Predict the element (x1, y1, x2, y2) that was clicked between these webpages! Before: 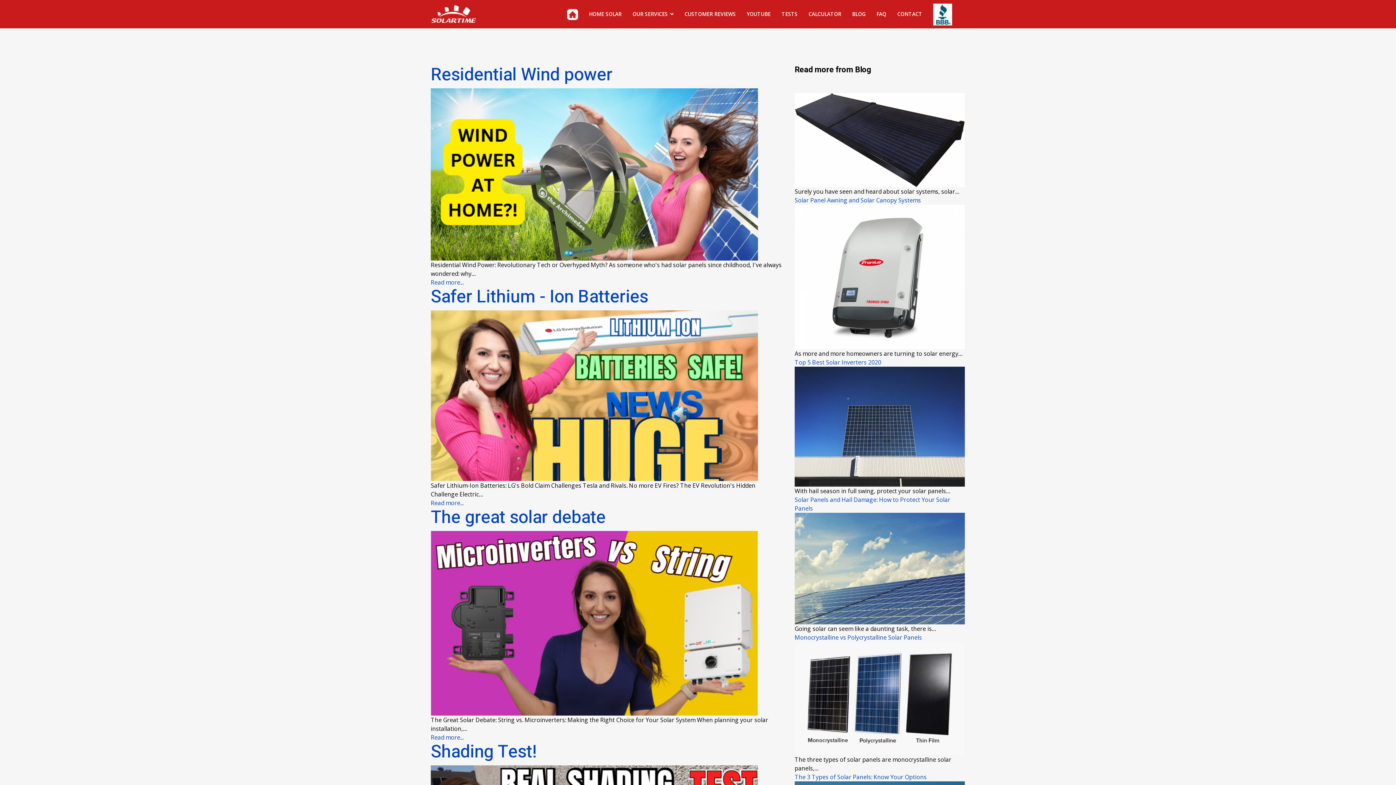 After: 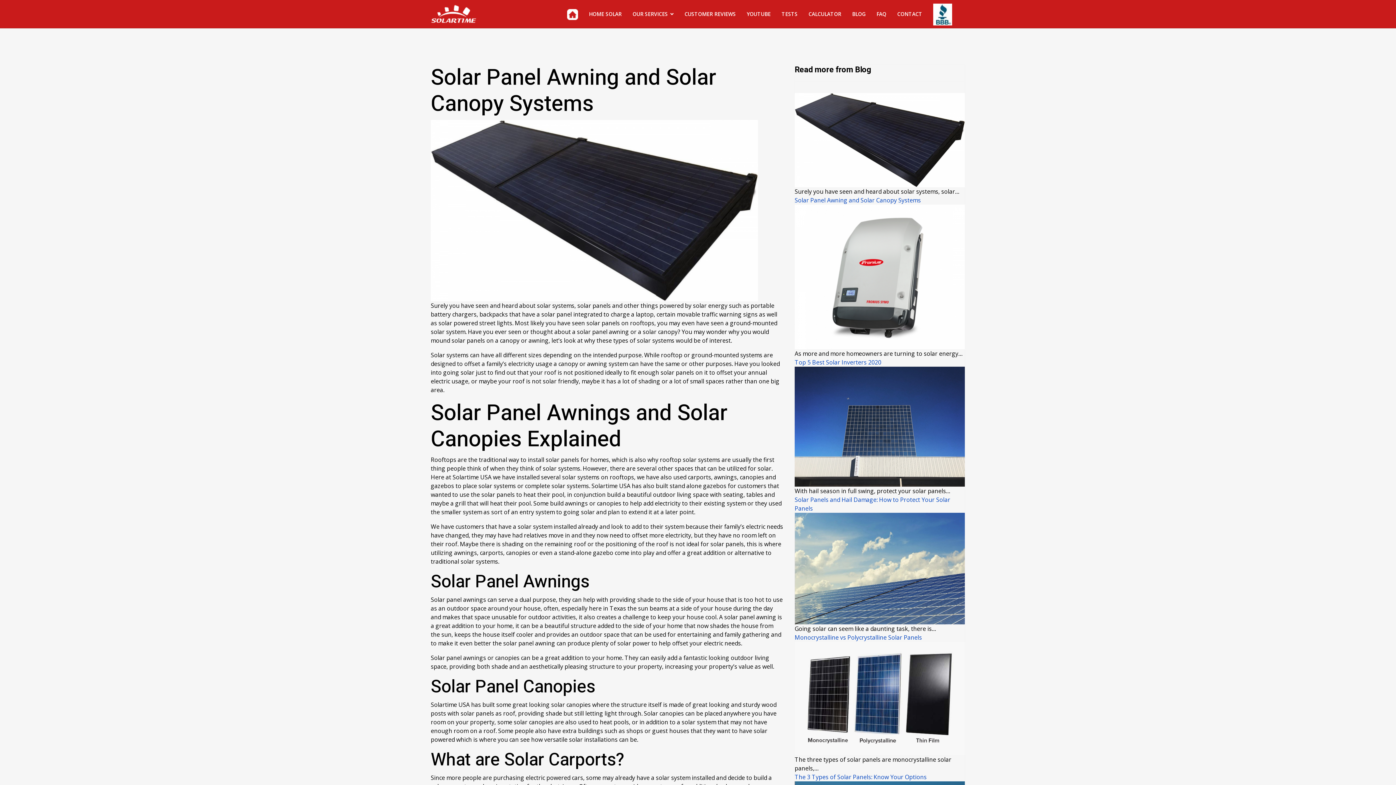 Action: bbox: (794, 196, 921, 204) label: Solar Panel Awning and Solar Canopy Systems